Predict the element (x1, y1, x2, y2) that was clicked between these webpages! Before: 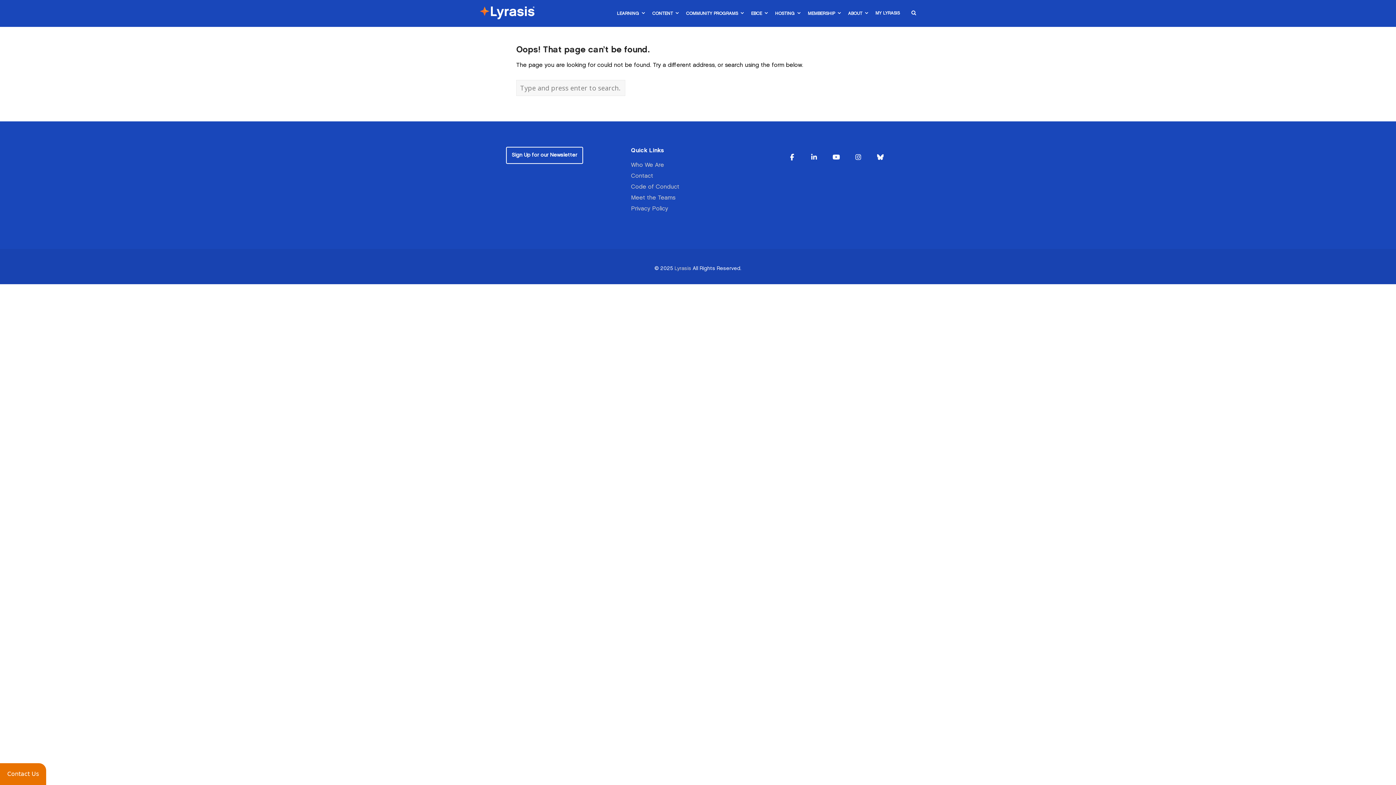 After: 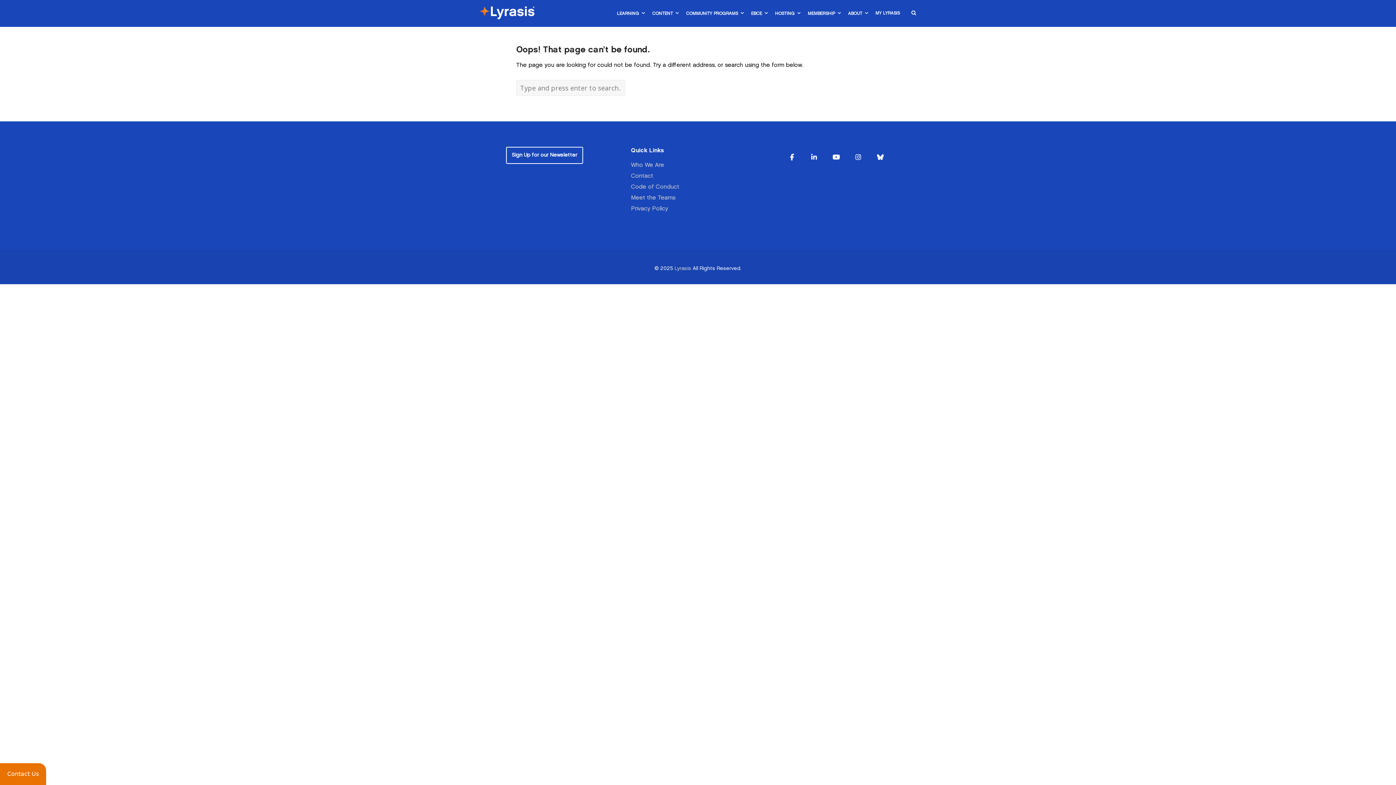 Action: bbox: (804, 147, 824, 167) label: Lyrasis on Linkedin